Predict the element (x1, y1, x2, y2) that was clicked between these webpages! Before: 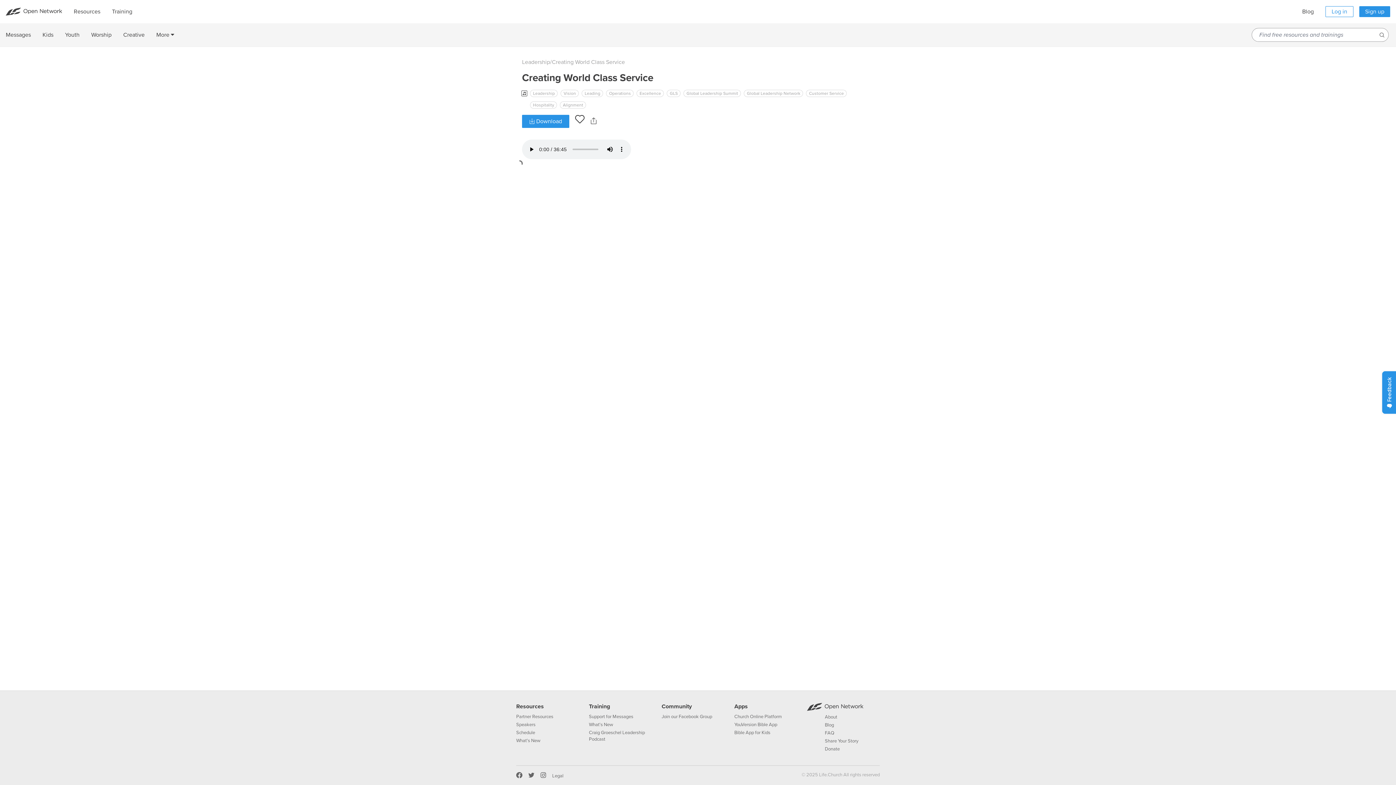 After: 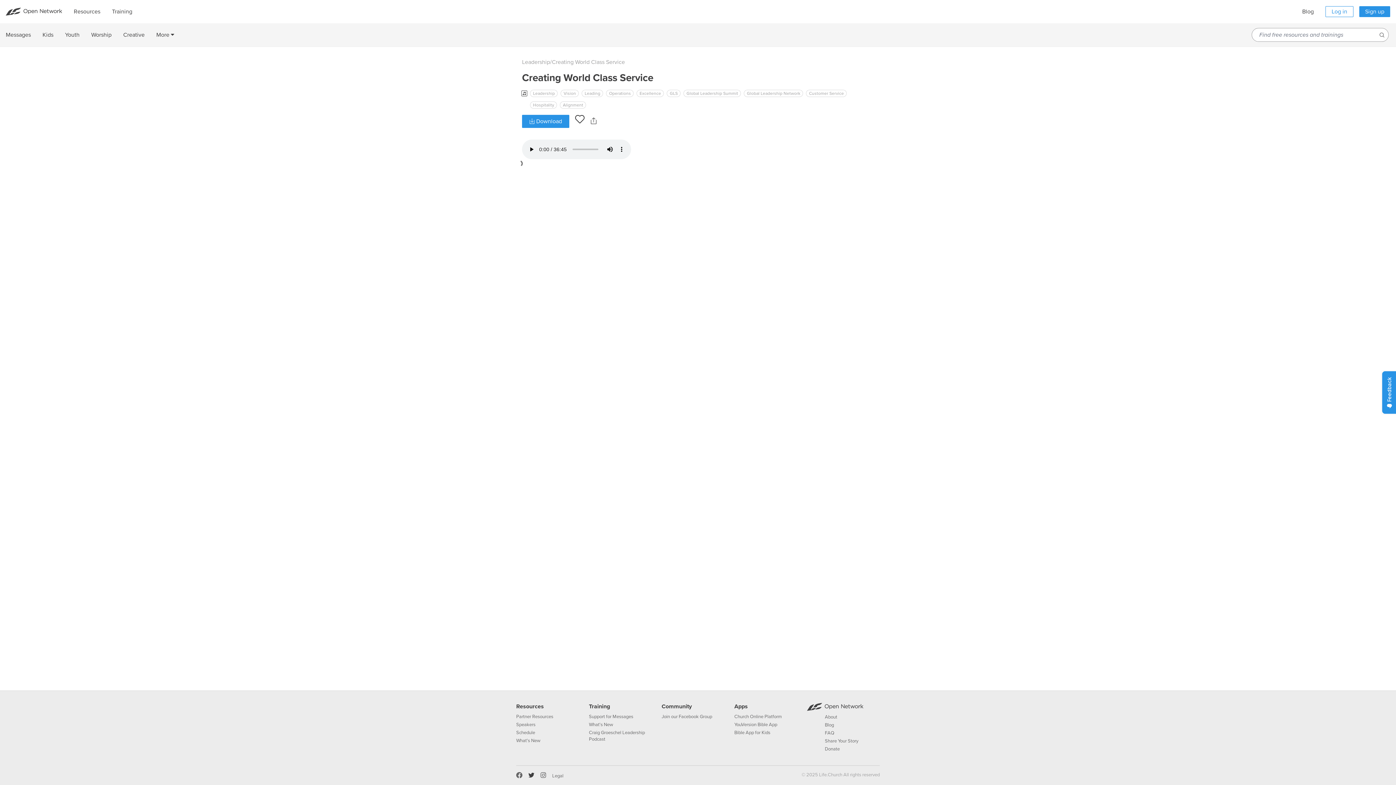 Action: bbox: (528, 772, 534, 778)